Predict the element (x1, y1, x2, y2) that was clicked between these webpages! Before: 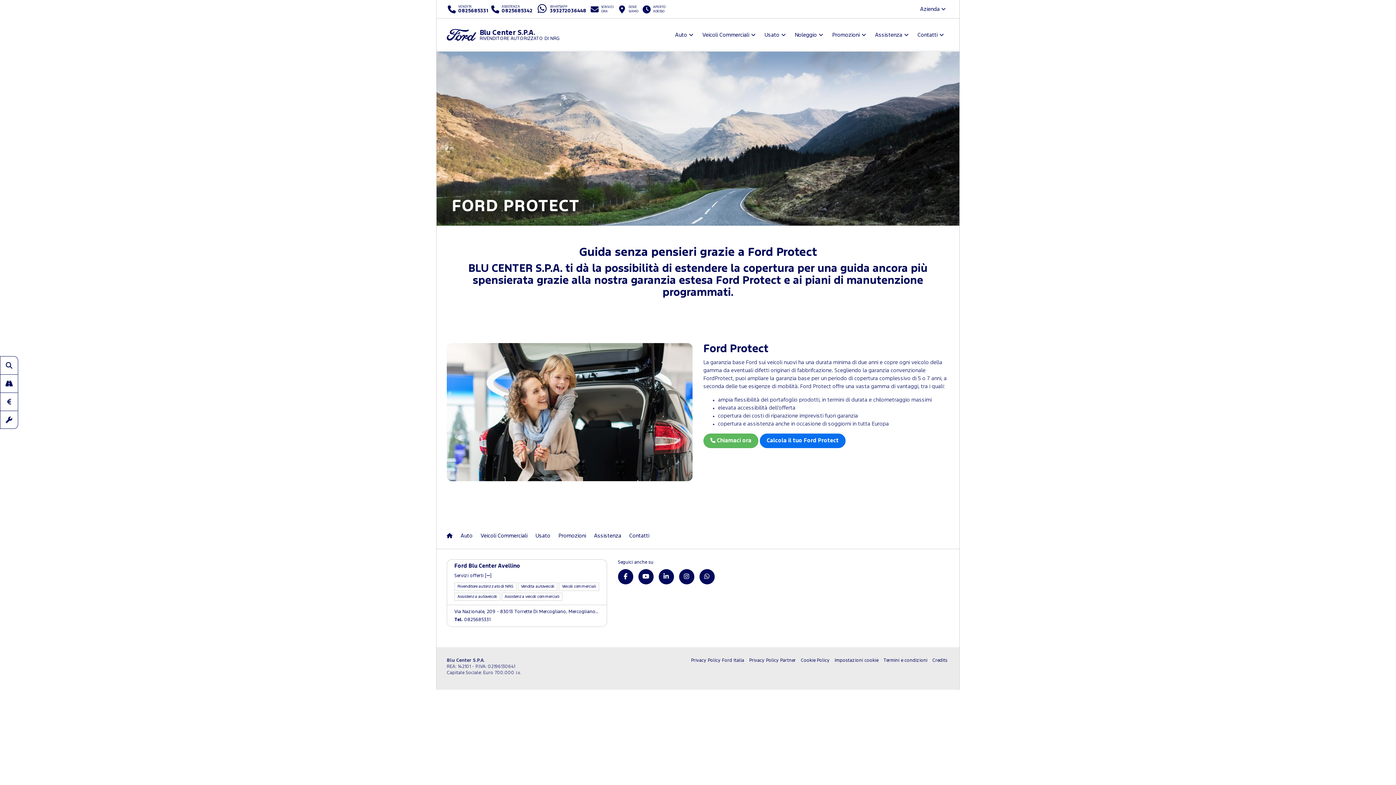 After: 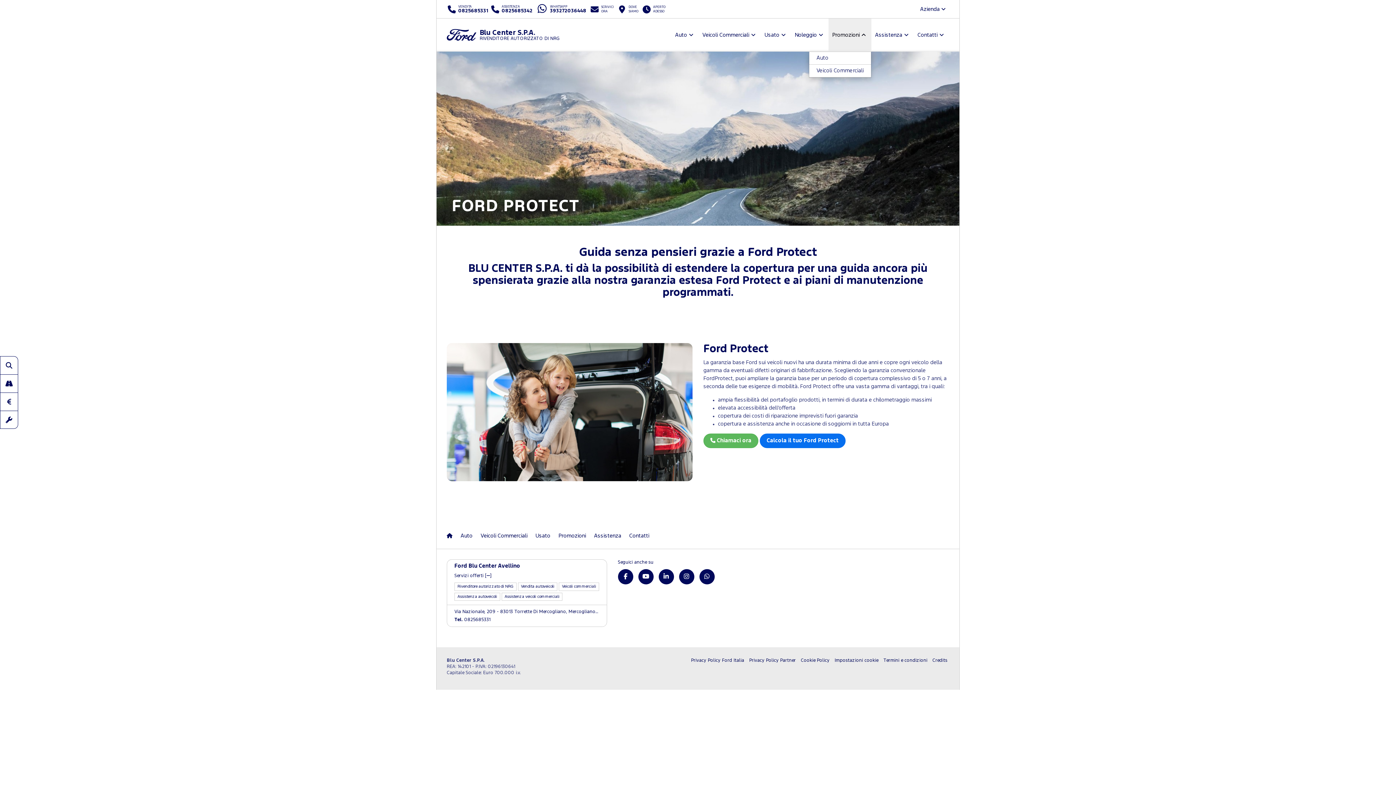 Action: label: Promozioni bbox: (828, 18, 871, 51)